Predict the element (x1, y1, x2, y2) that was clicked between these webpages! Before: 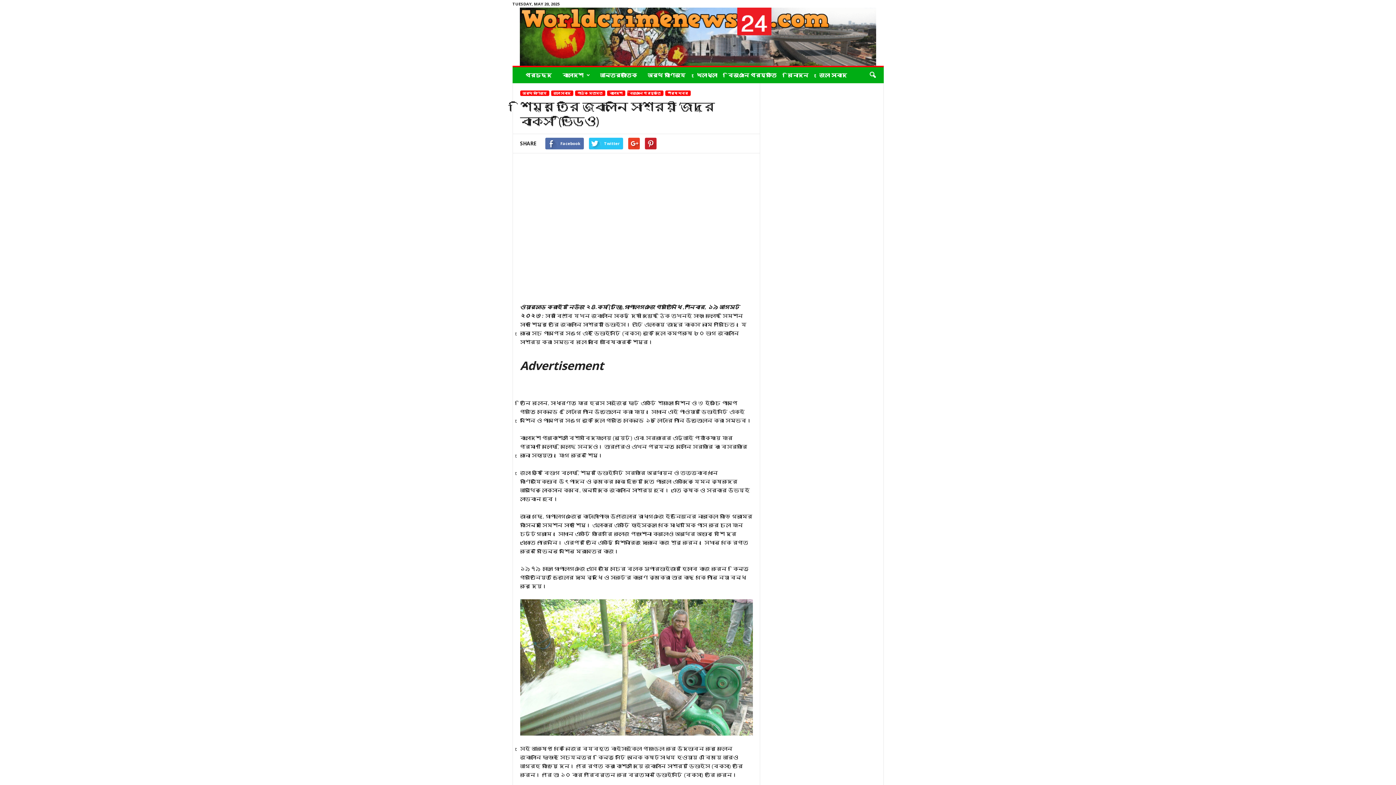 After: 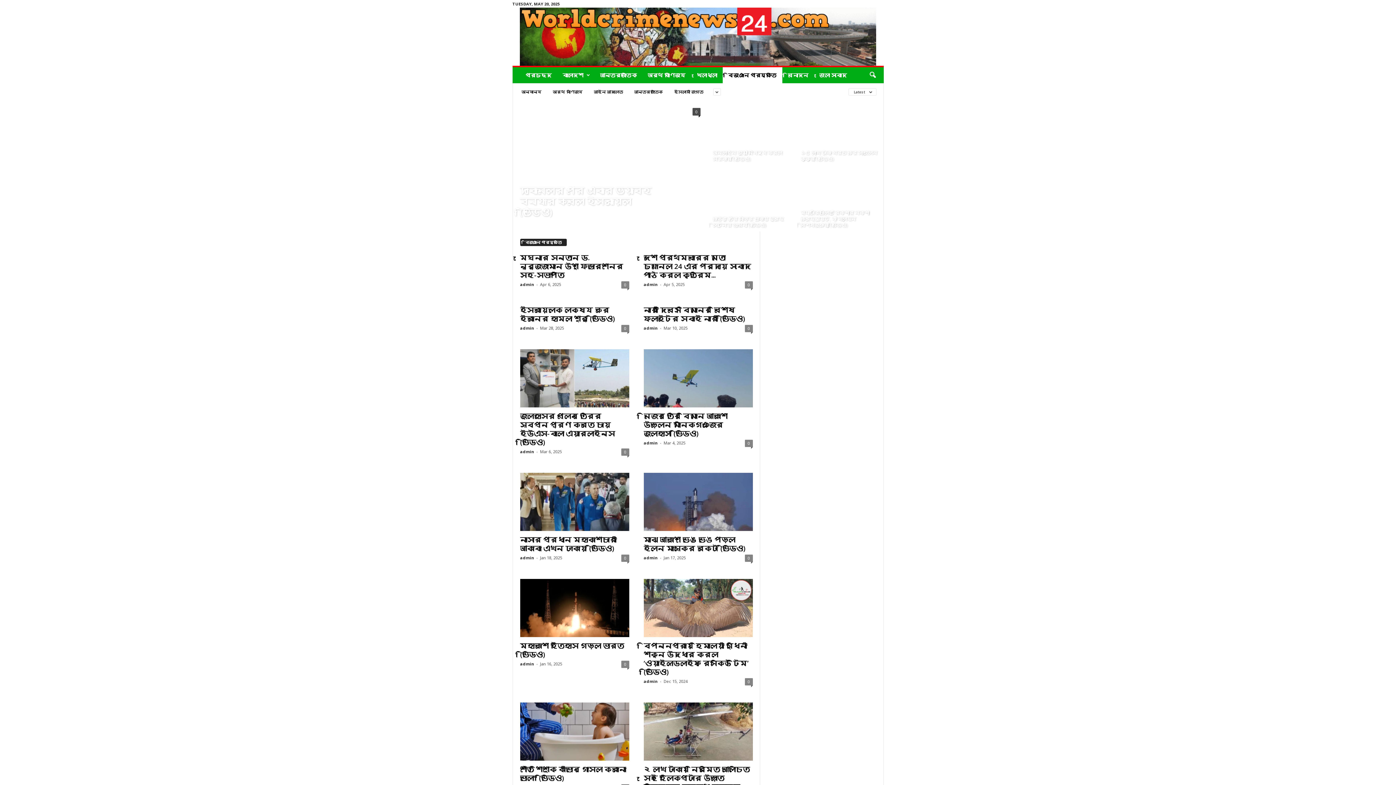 Action: label: বিজ্ঞান প্রযুক্তি bbox: (722, 67, 782, 83)